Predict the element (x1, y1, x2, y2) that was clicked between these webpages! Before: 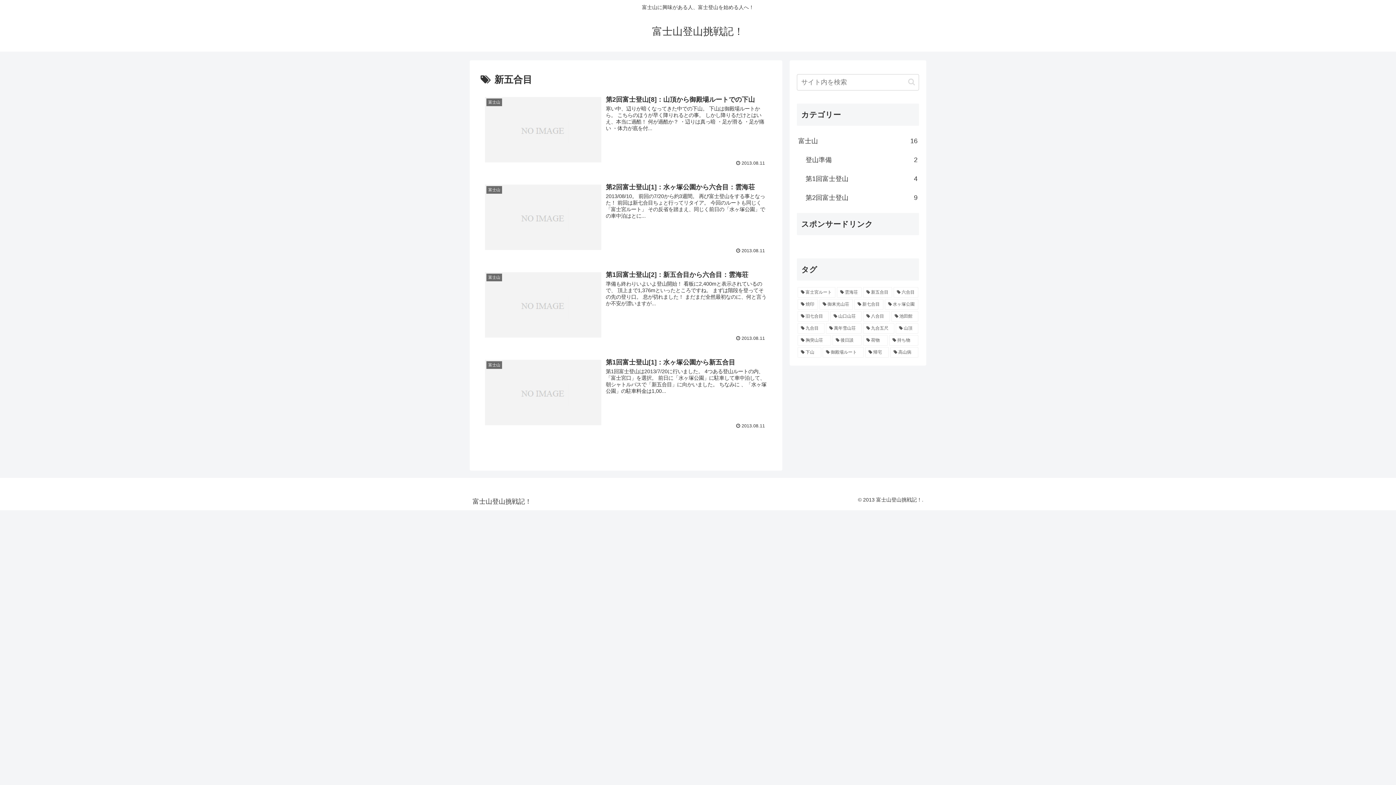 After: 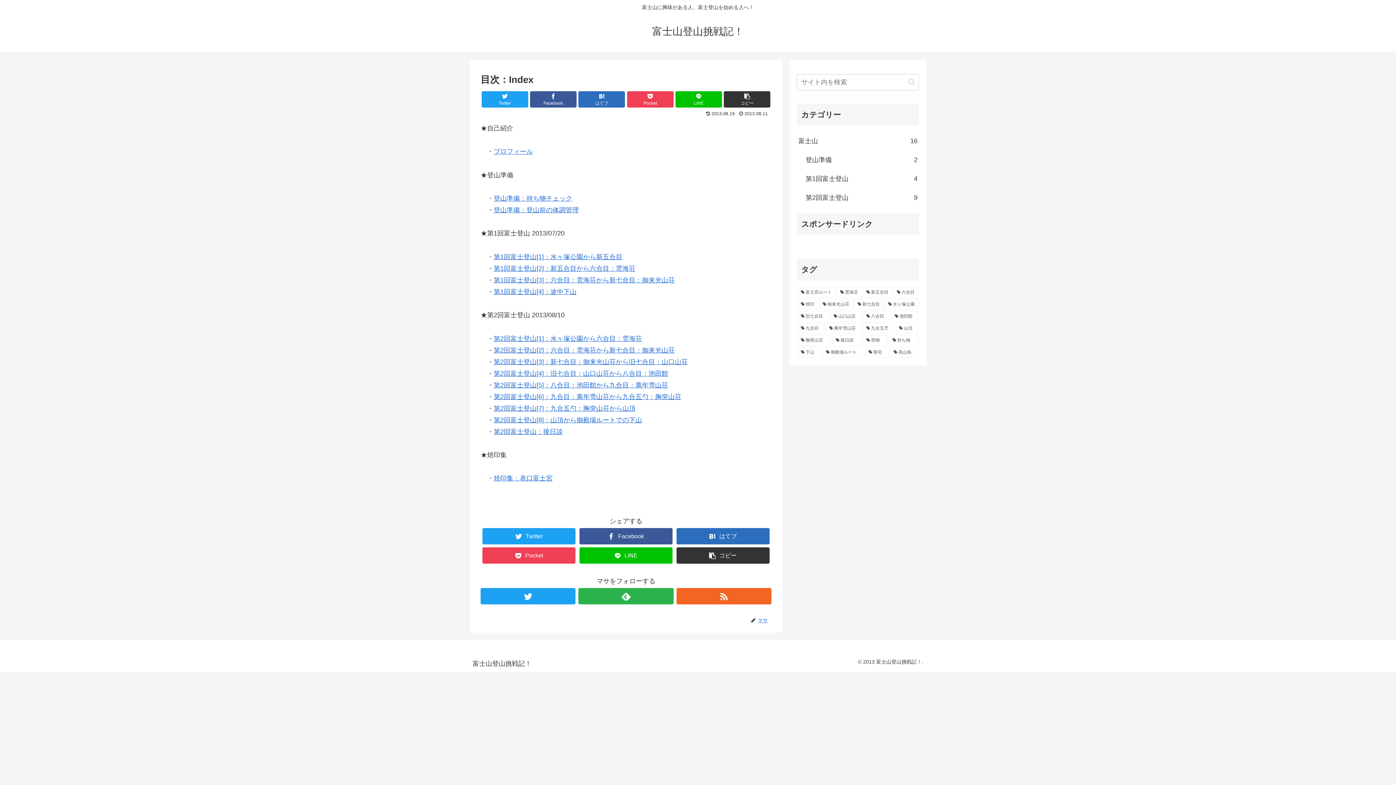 Action: bbox: (652, 29, 744, 36) label: 富士山登山挑戦記！